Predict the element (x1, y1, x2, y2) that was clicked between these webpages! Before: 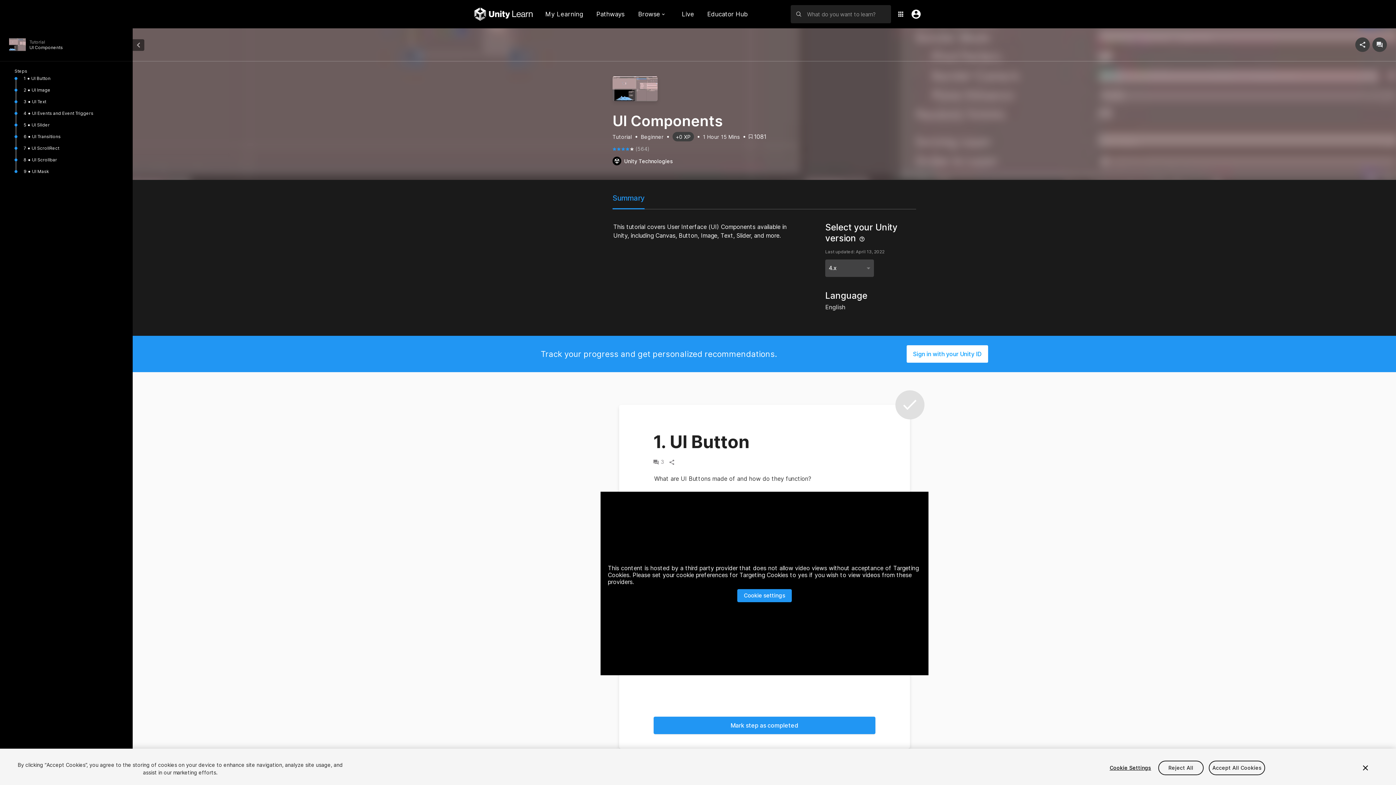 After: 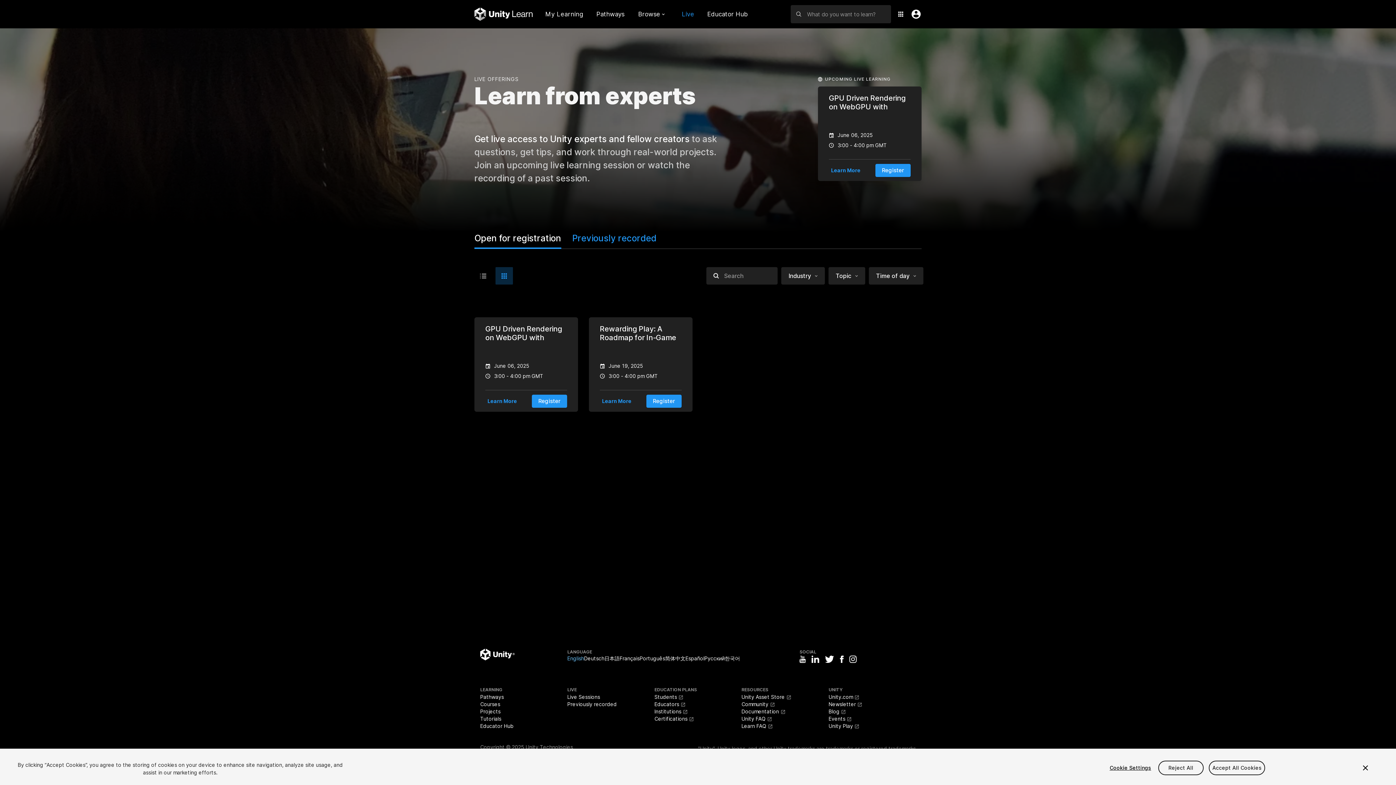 Action: label: Live bbox: (674, 7, 701, 20)